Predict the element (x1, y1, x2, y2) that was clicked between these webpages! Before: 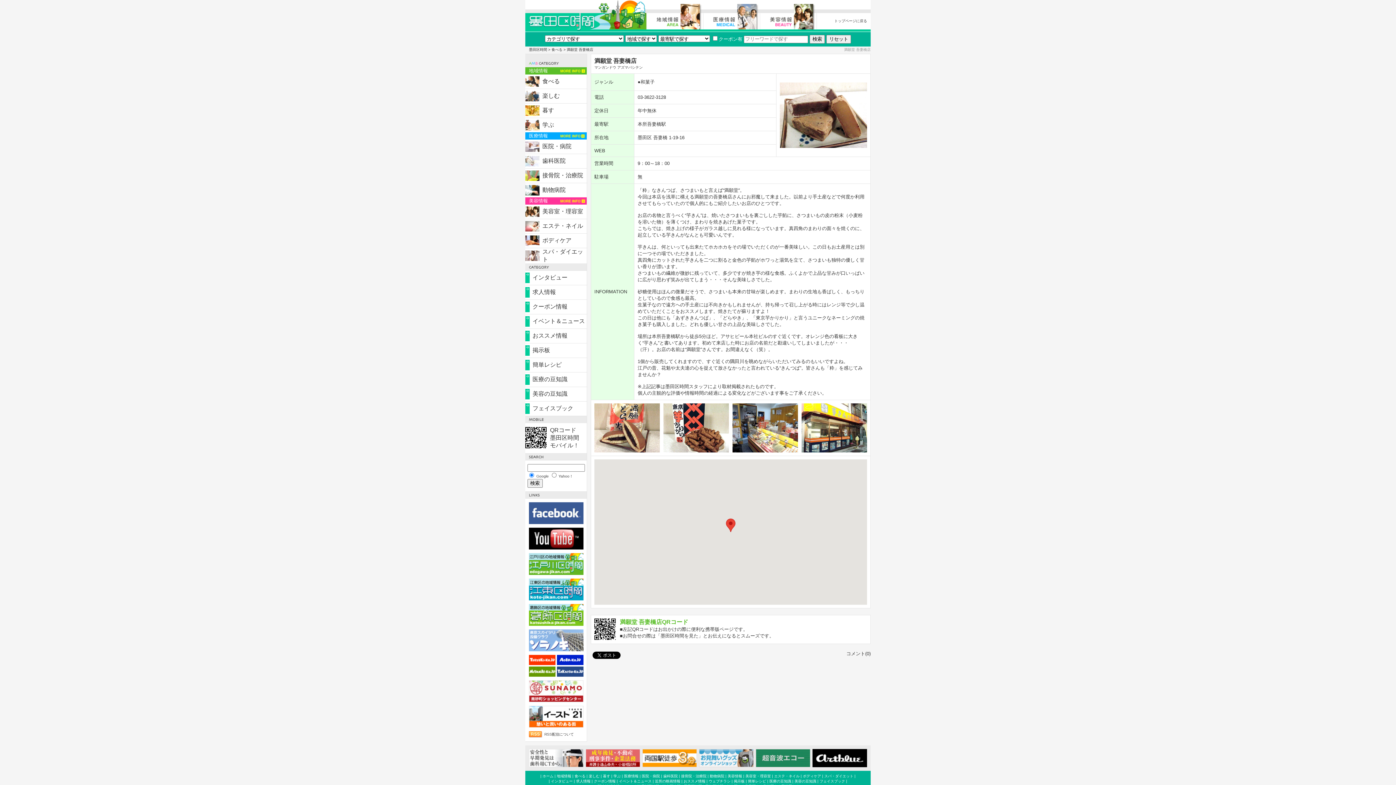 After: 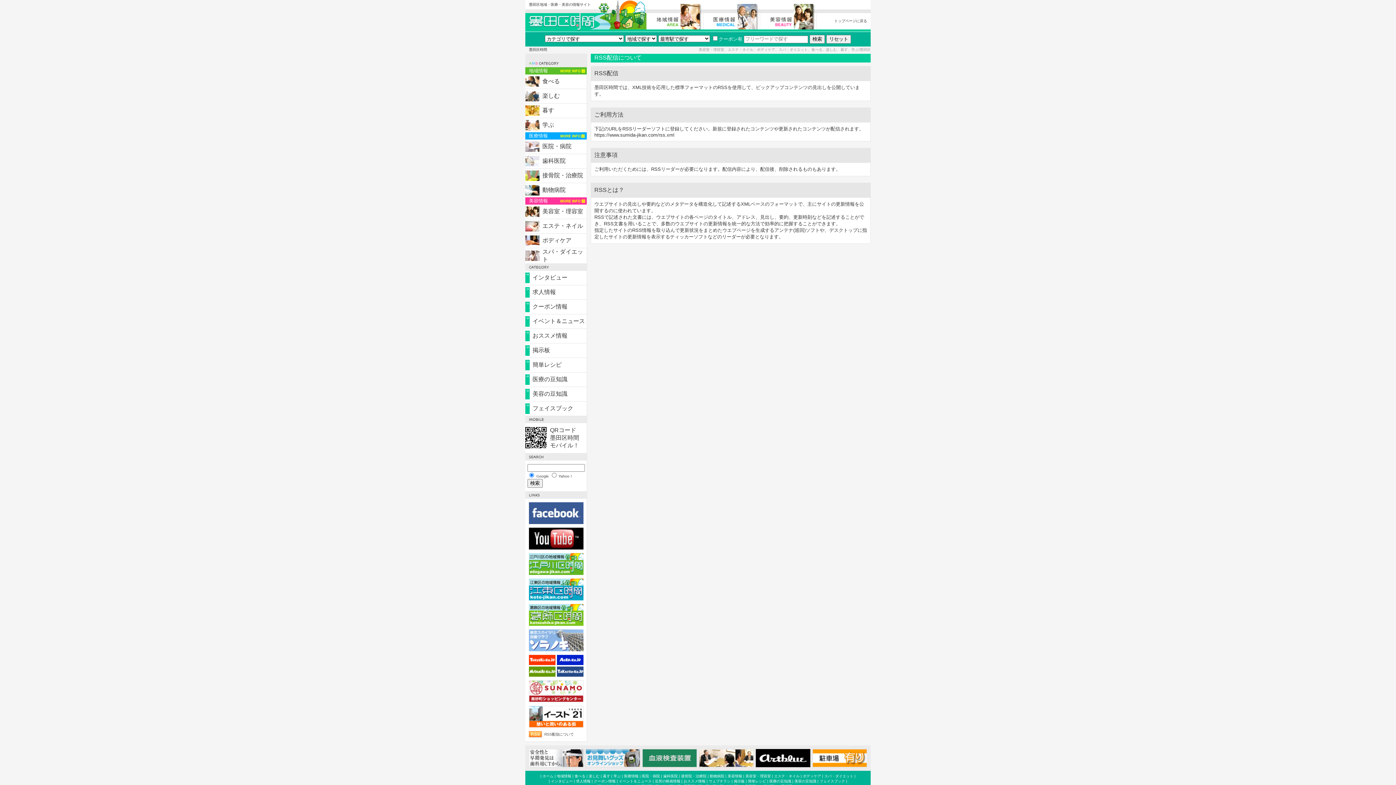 Action: label: RSS配信について bbox: (544, 732, 574, 736)